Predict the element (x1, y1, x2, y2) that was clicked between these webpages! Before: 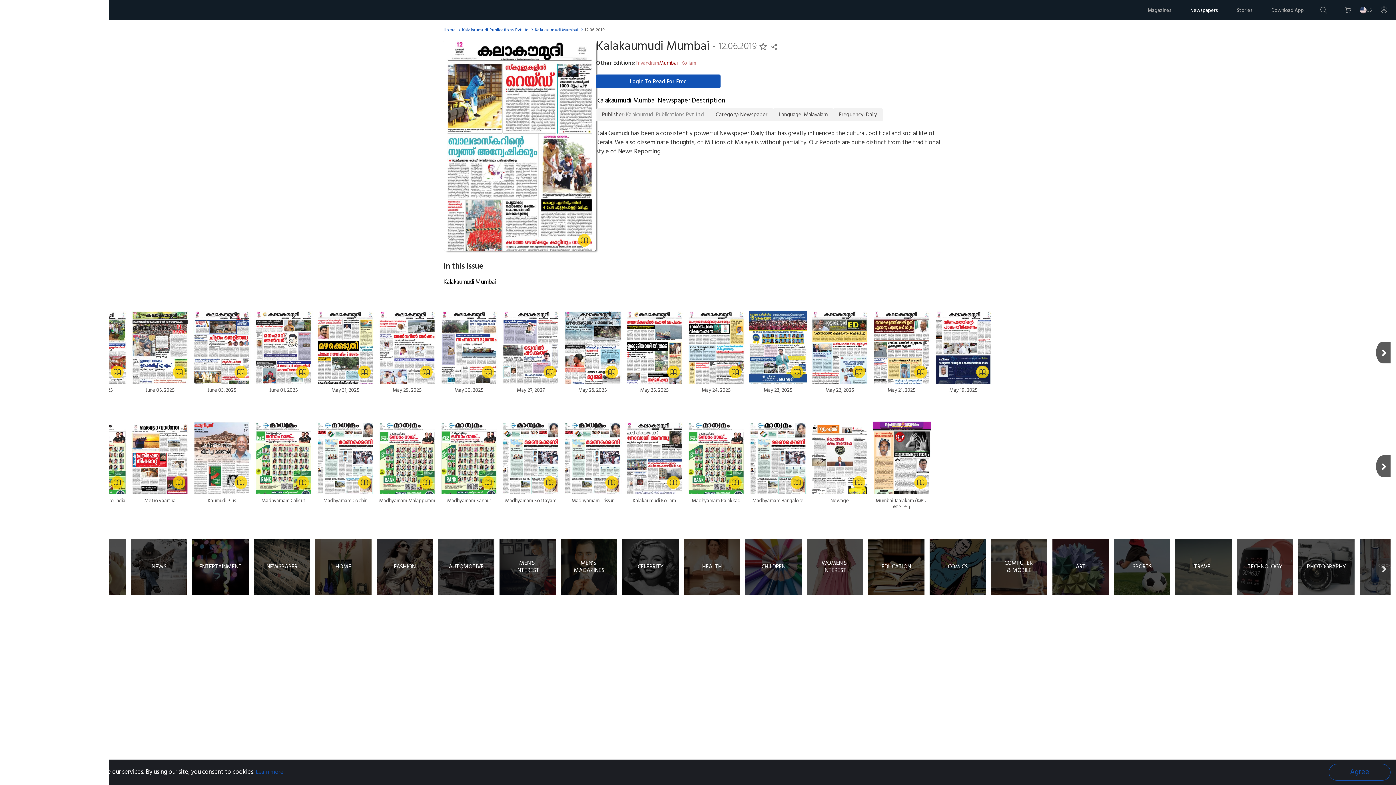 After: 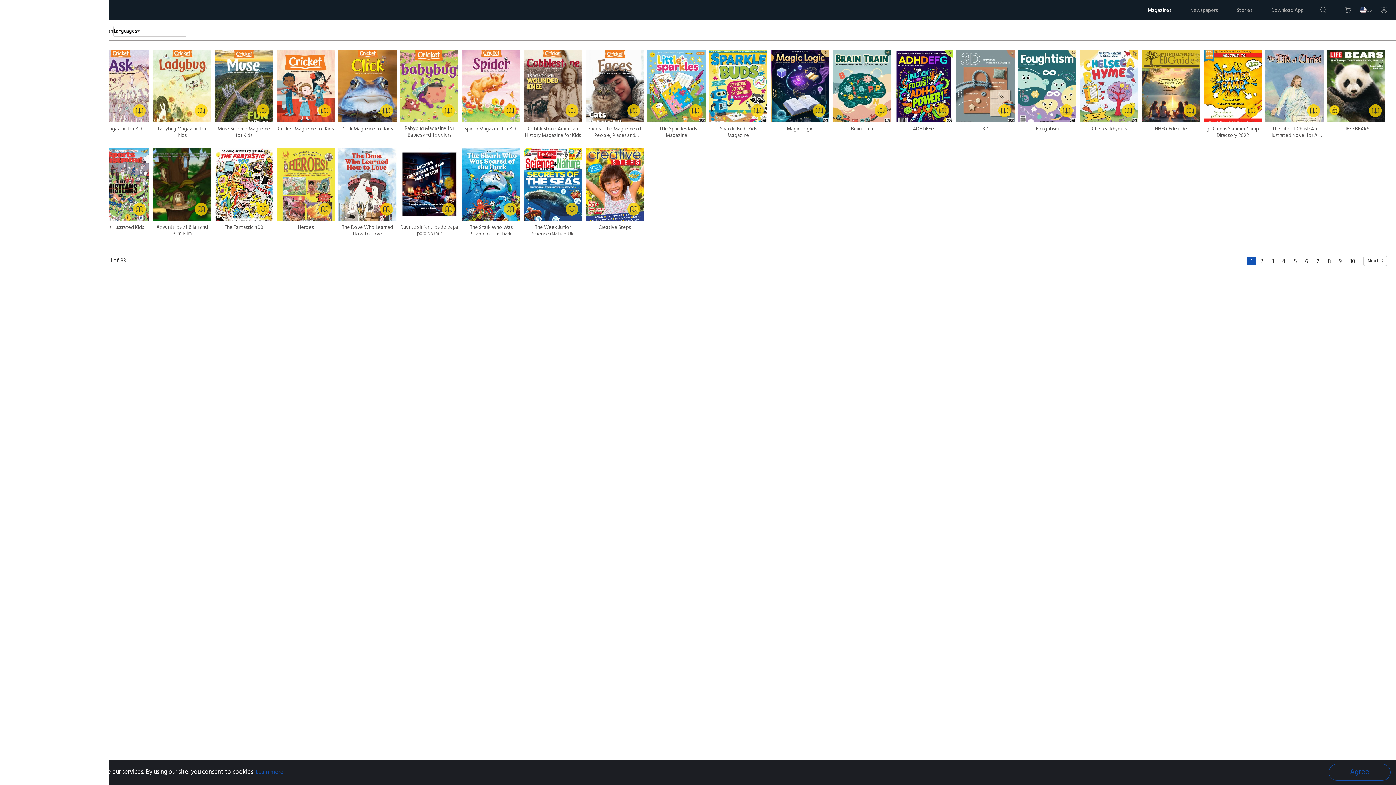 Action: bbox: (745, 538, 801, 595) label: CHILDREN